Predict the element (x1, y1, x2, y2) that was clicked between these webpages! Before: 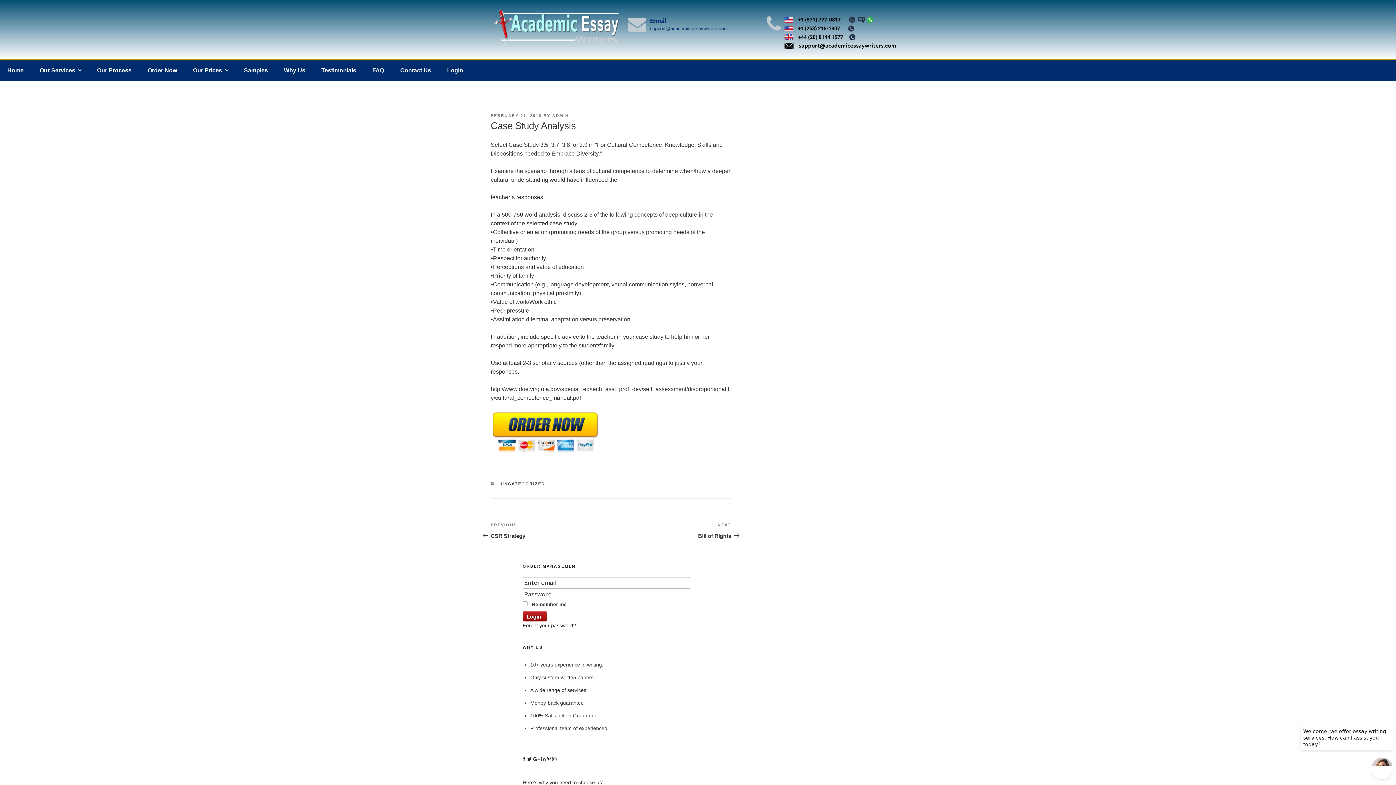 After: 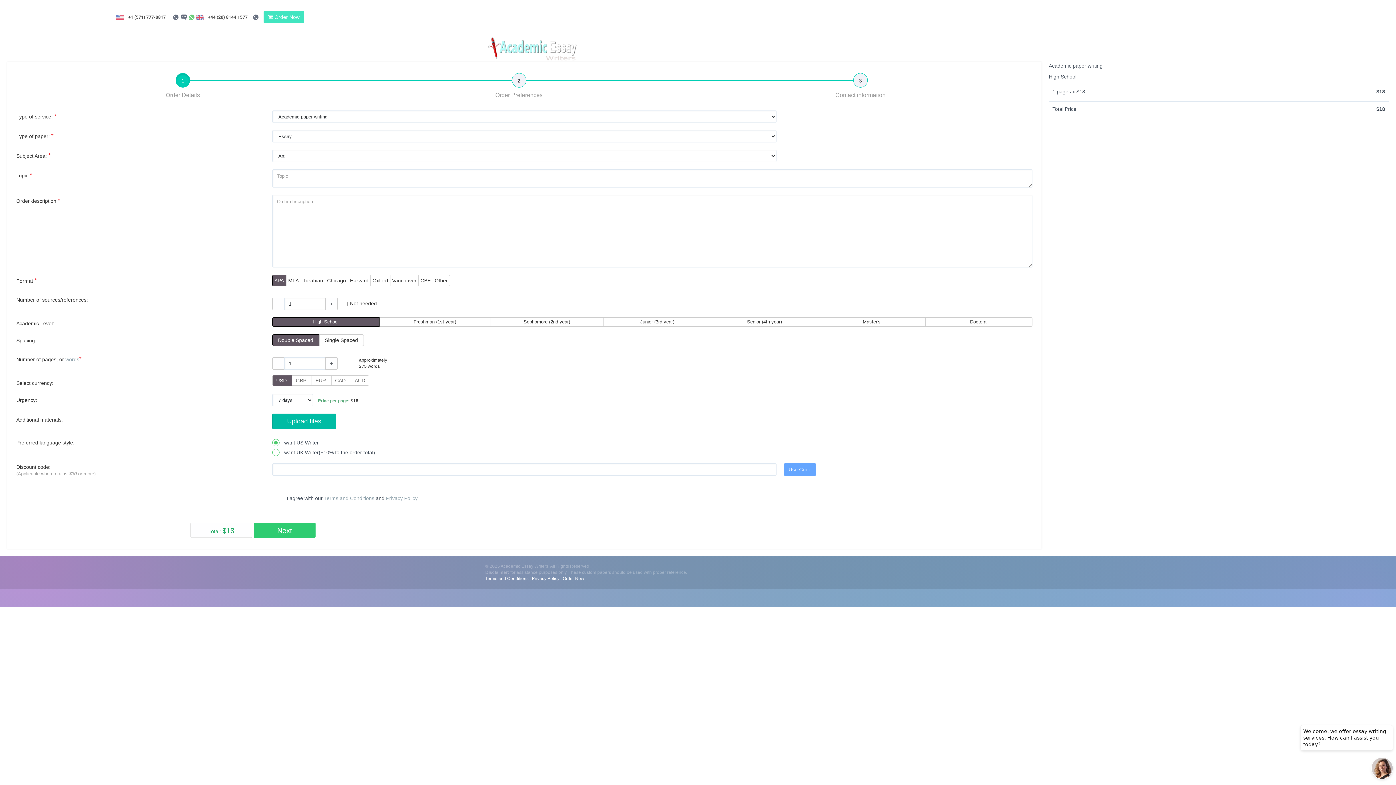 Action: bbox: (784, 43, 896, 50)